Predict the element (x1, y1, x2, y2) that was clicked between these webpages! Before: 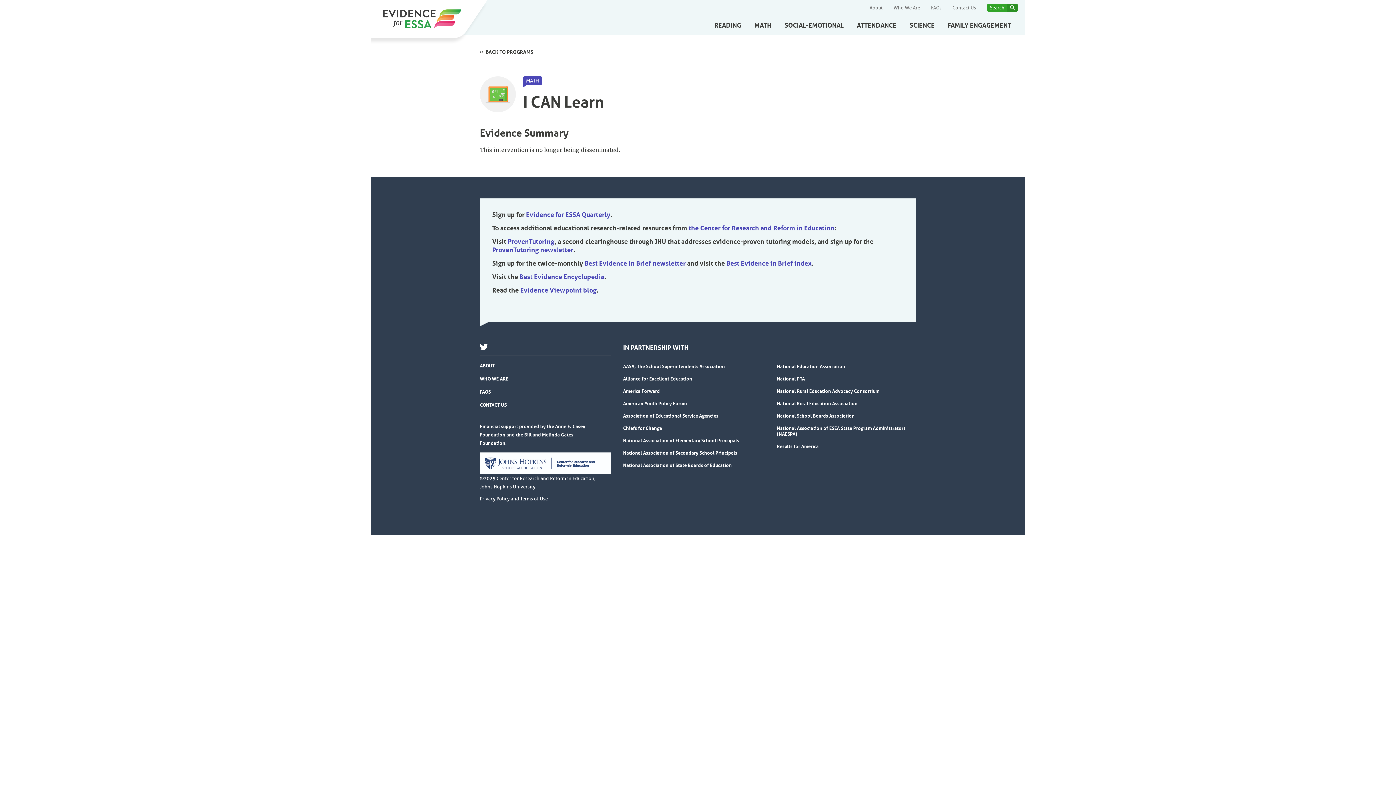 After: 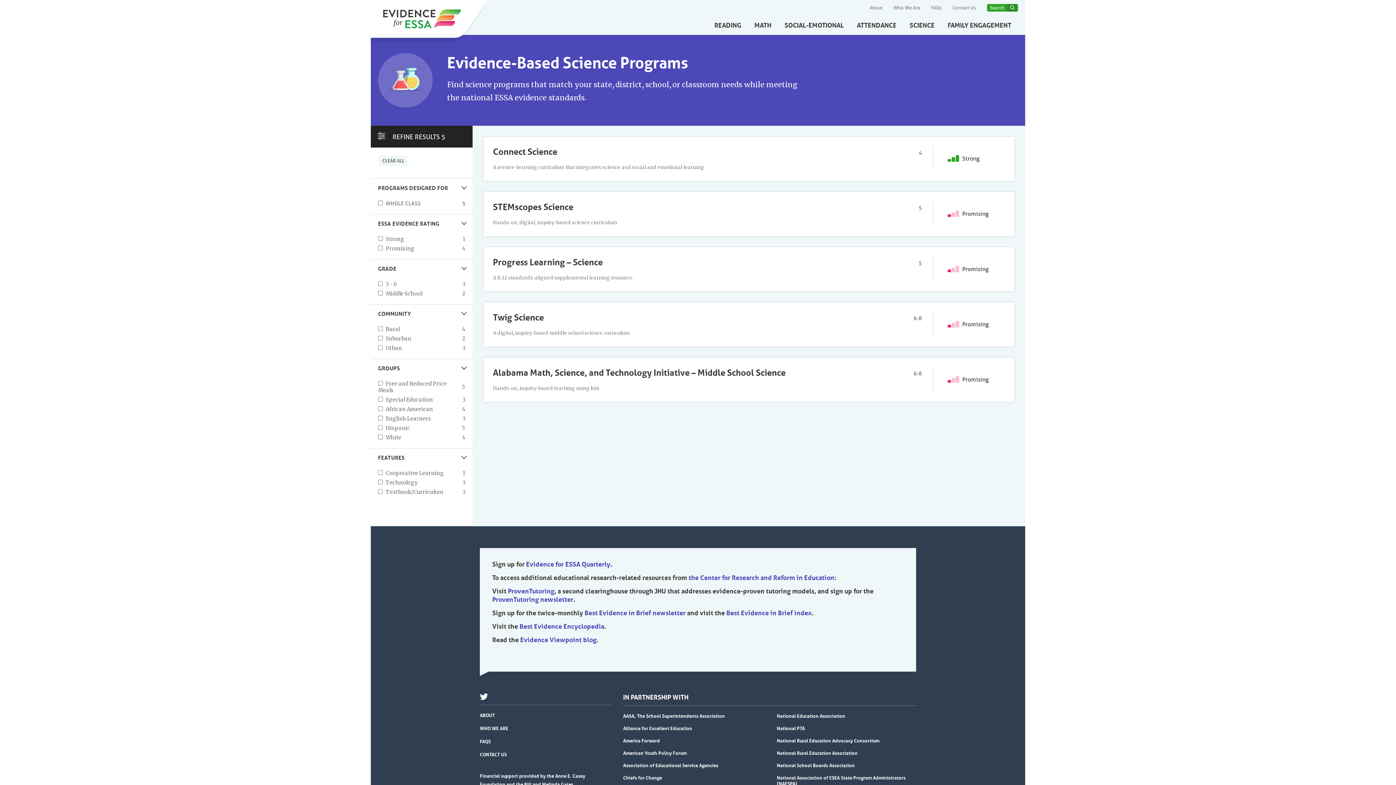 Action: label: SCIENCE bbox: (903, 16, 941, 35)